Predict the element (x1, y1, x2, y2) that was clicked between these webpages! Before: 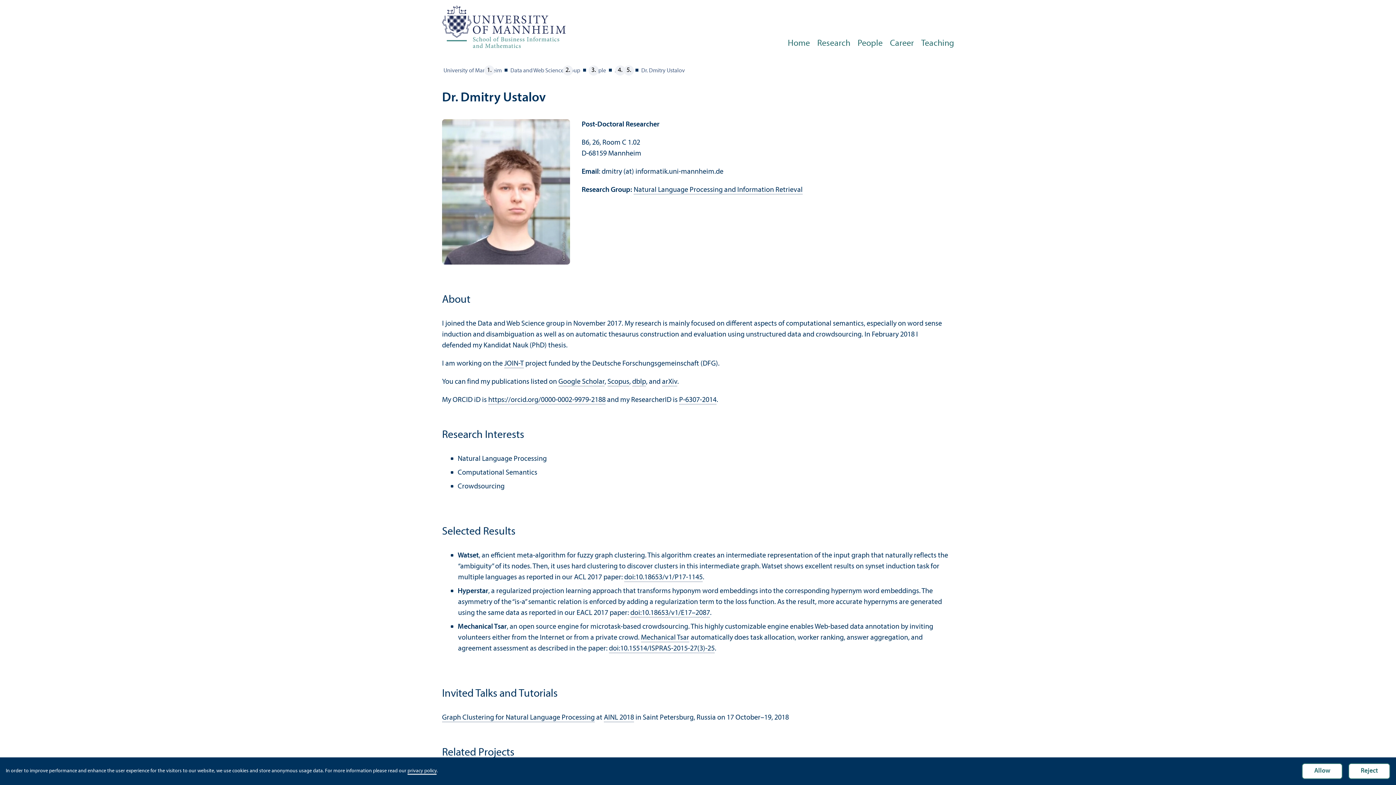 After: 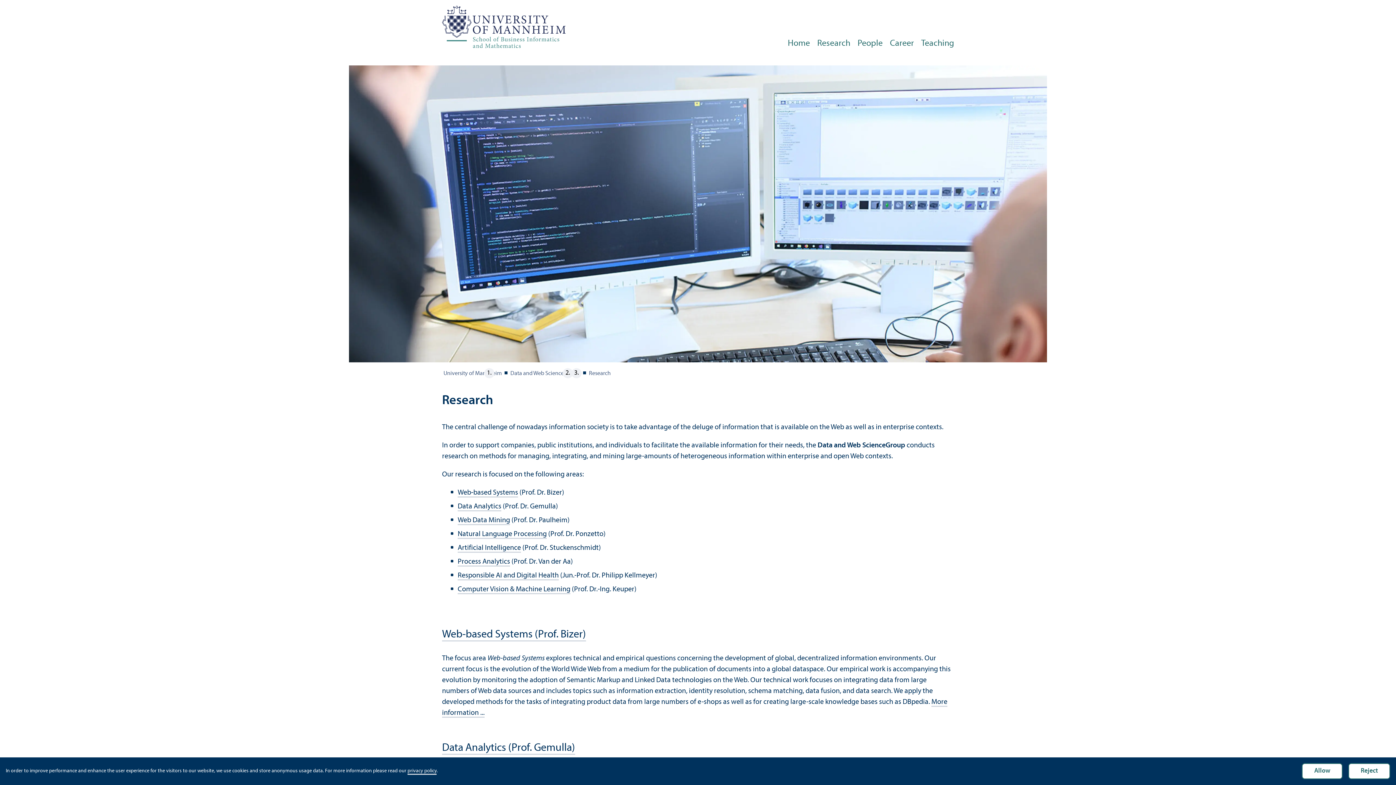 Action: label: Research bbox: (817, 36, 850, 53)